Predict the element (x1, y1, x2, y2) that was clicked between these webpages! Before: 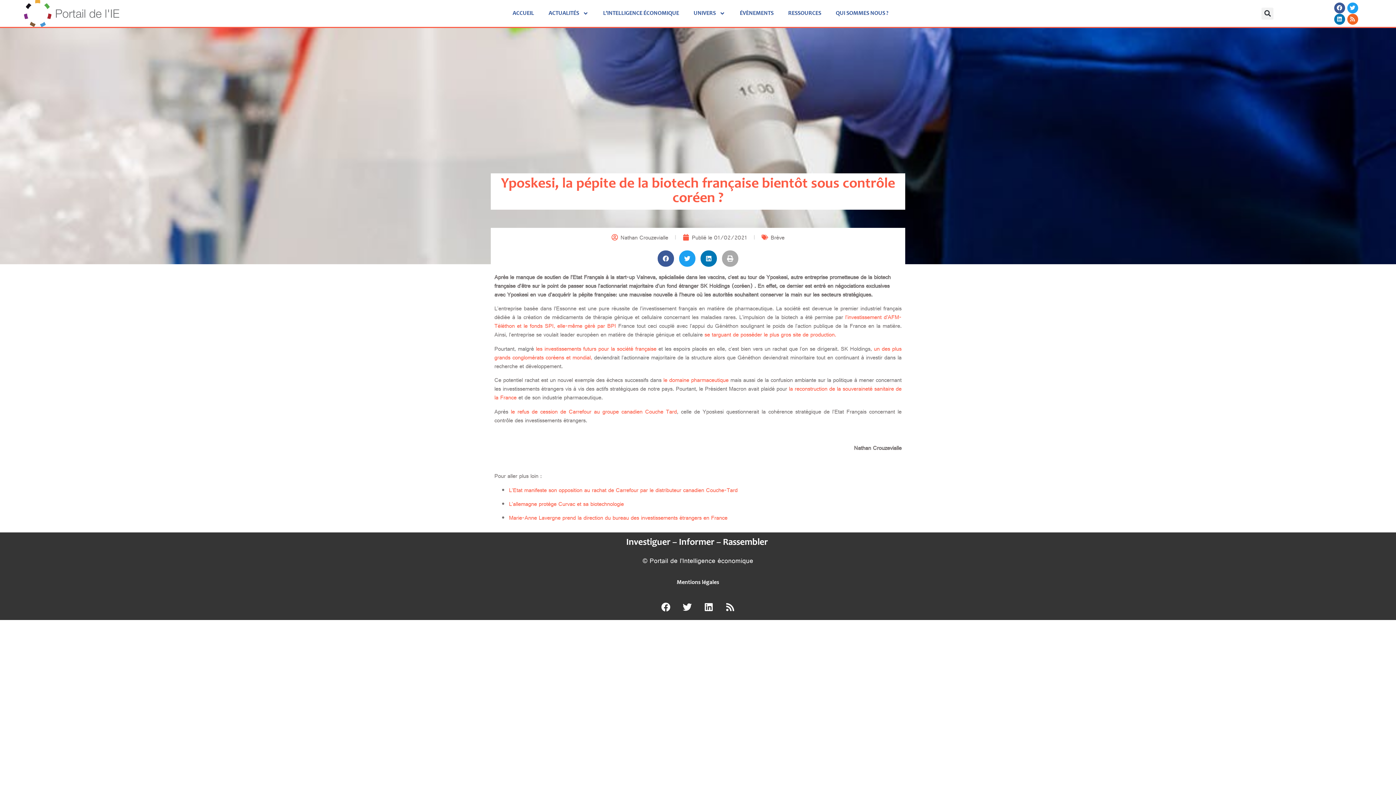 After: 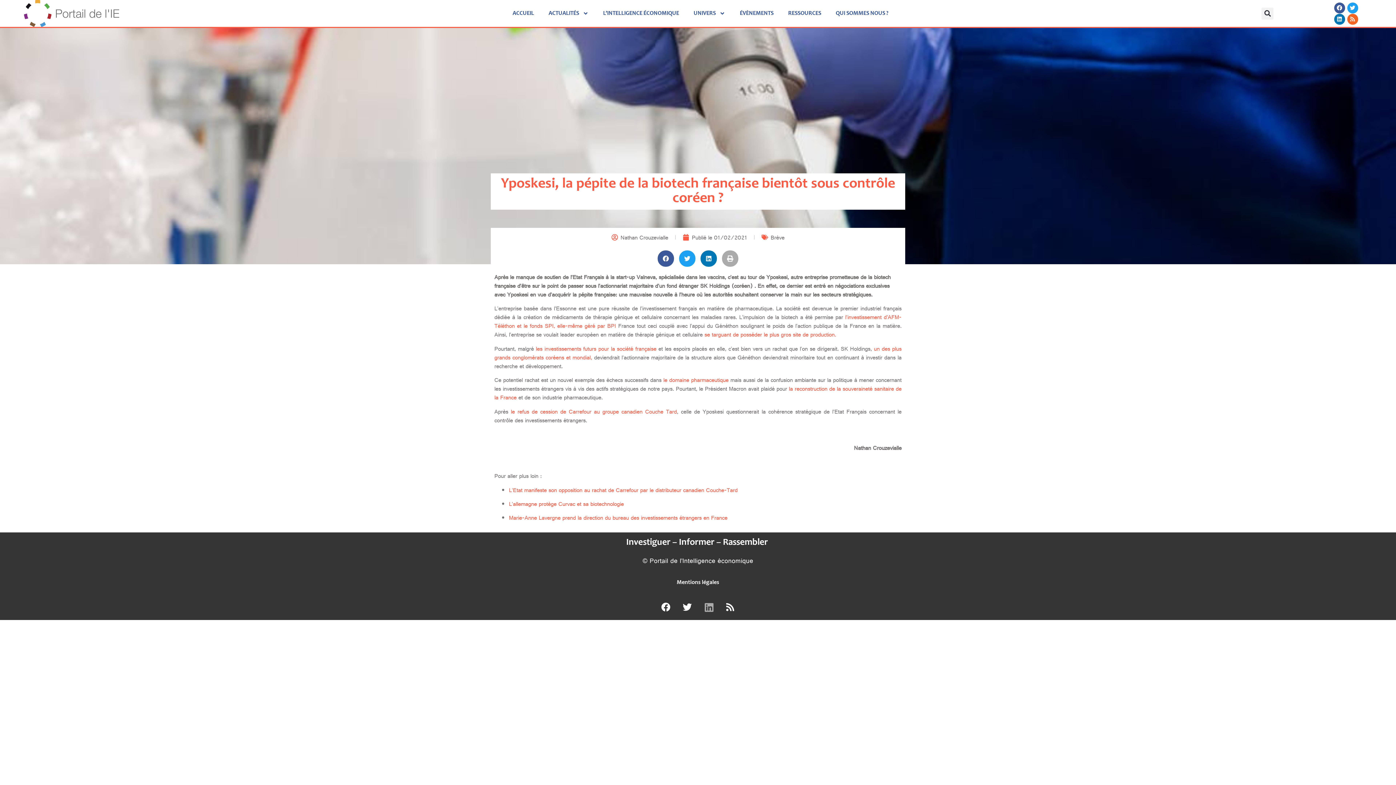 Action: bbox: (699, 598, 718, 616) label: Linkedin